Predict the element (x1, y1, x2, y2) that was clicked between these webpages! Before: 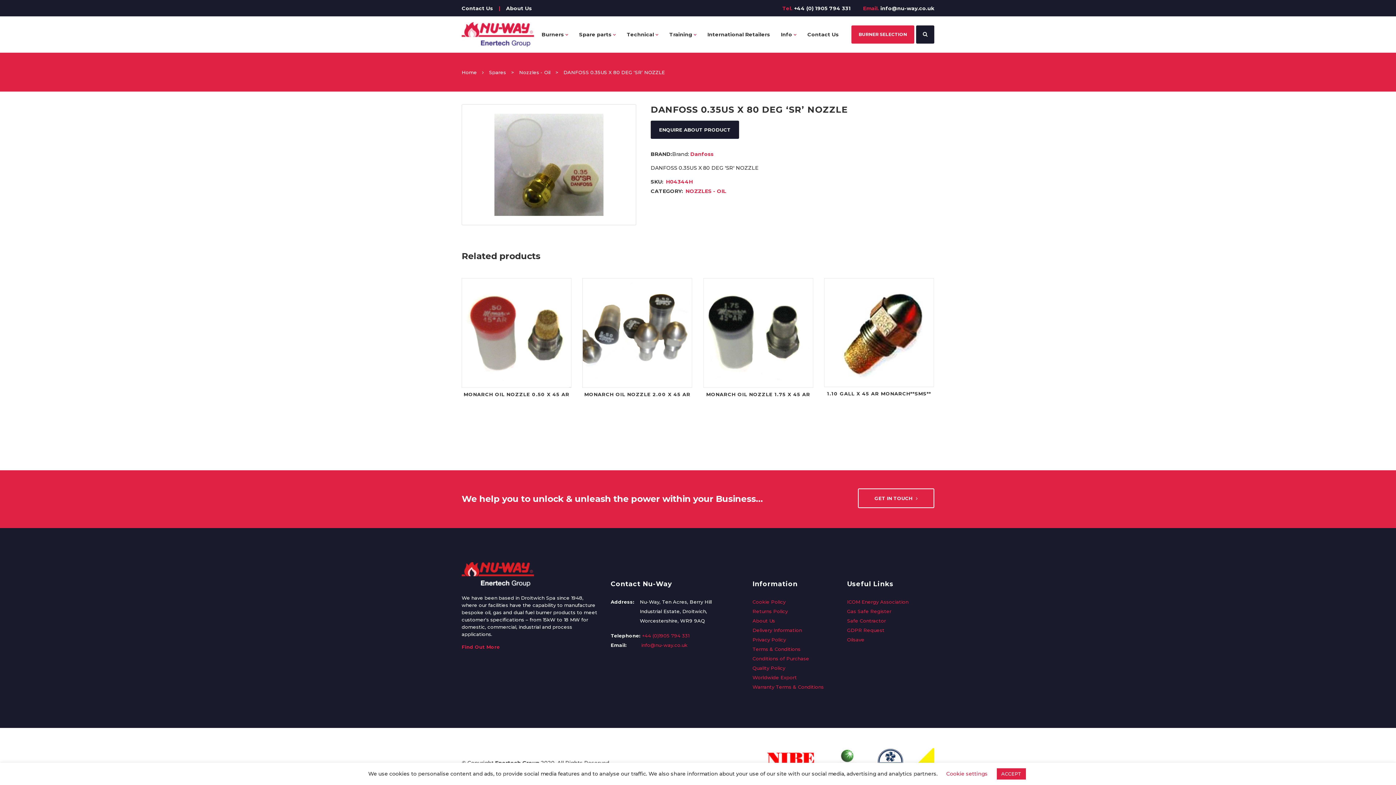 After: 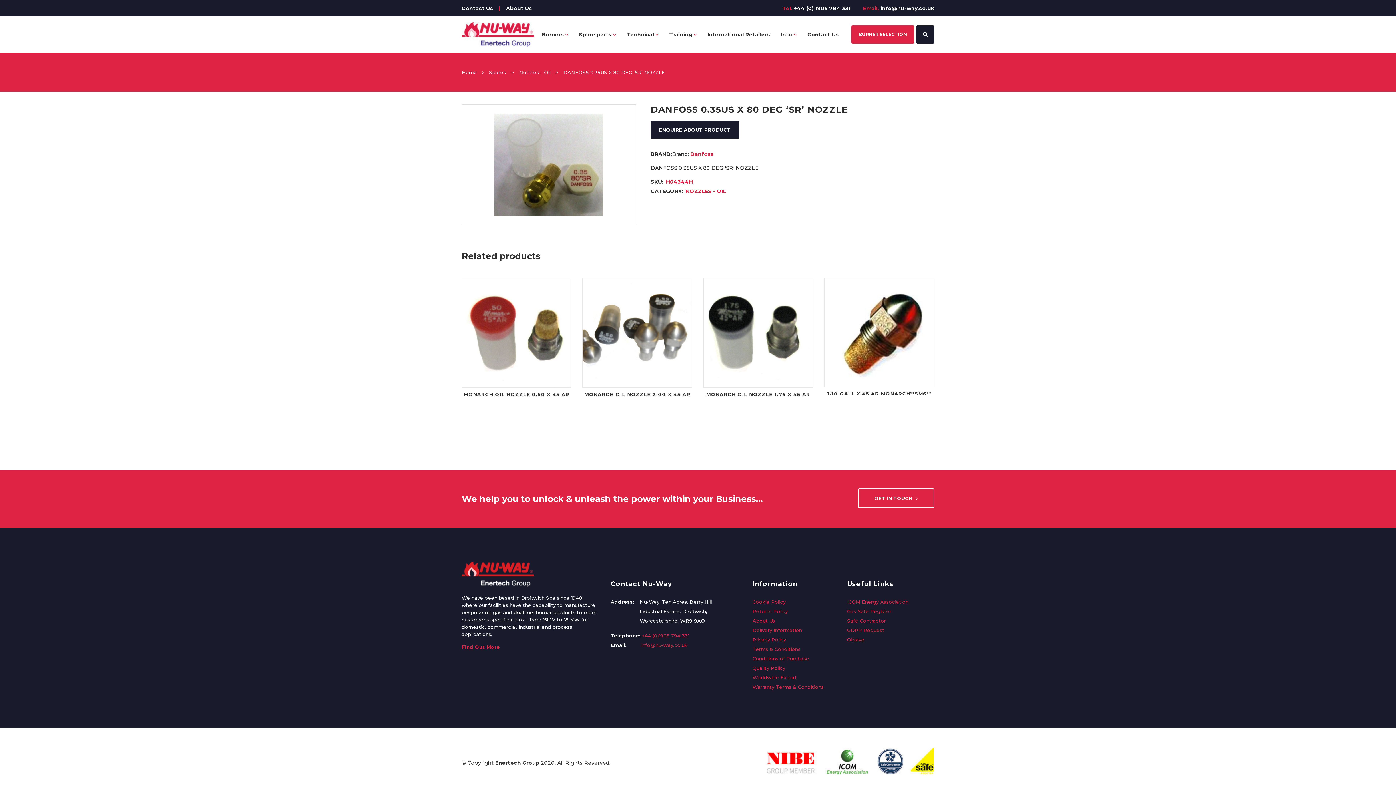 Action: label: ACCEPT bbox: (997, 768, 1026, 780)